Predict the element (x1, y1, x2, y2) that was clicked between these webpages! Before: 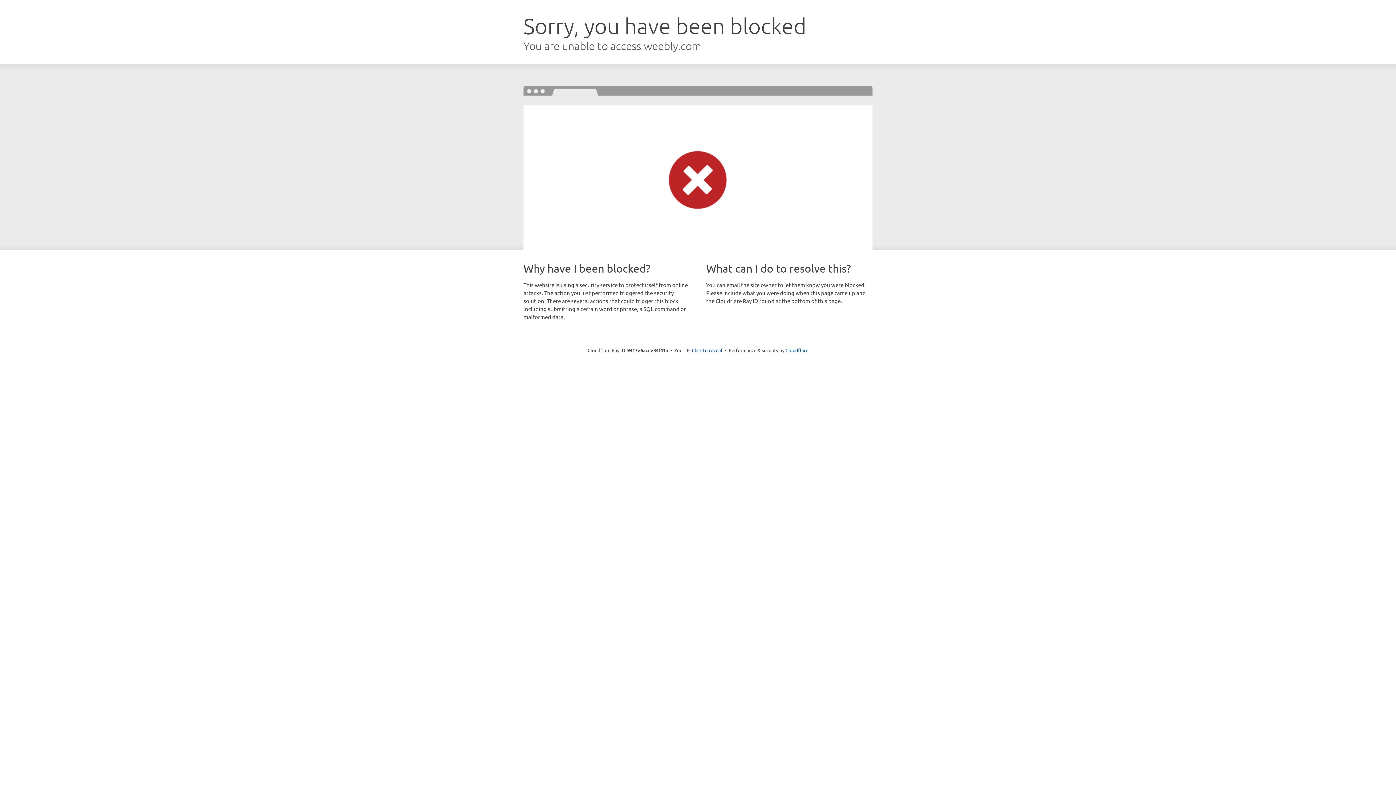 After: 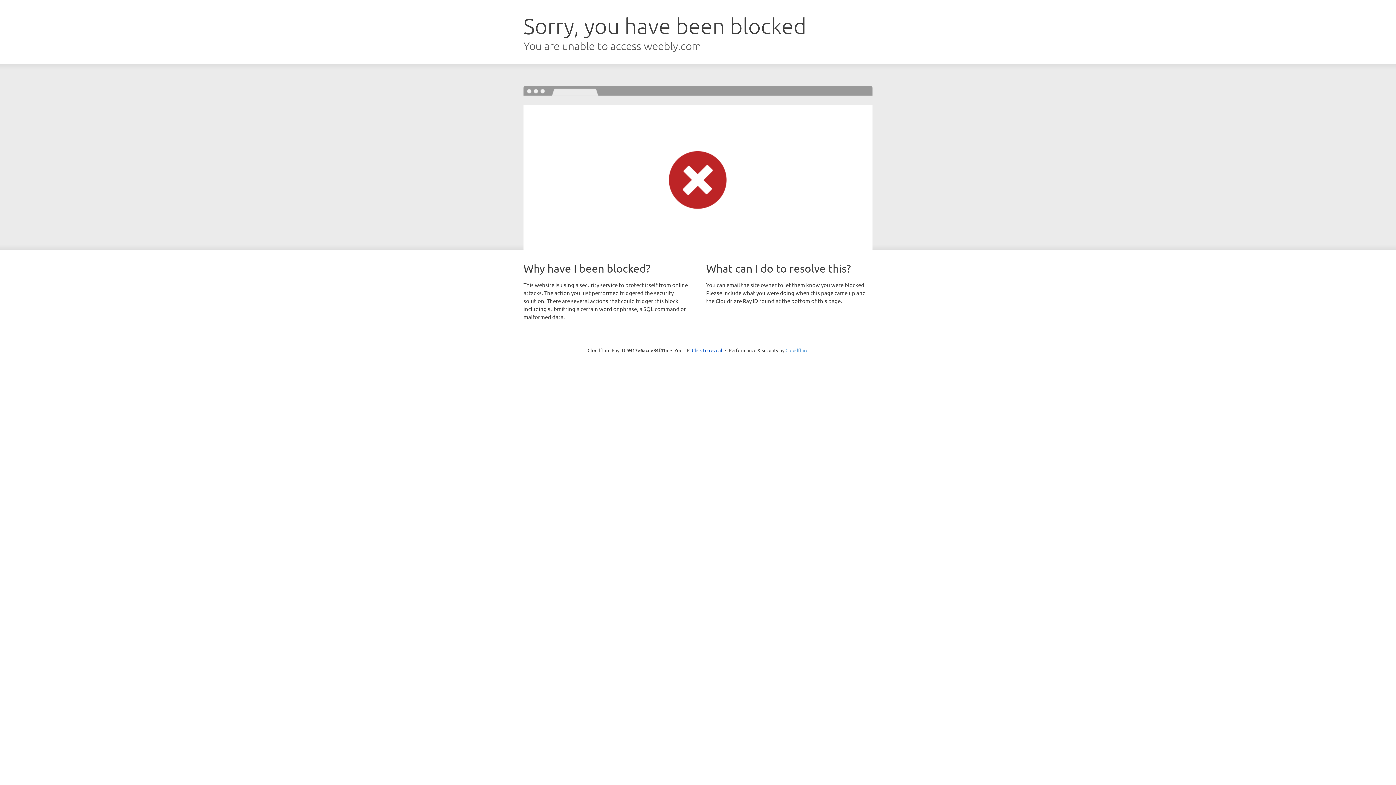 Action: bbox: (785, 347, 808, 353) label: Cloudflare